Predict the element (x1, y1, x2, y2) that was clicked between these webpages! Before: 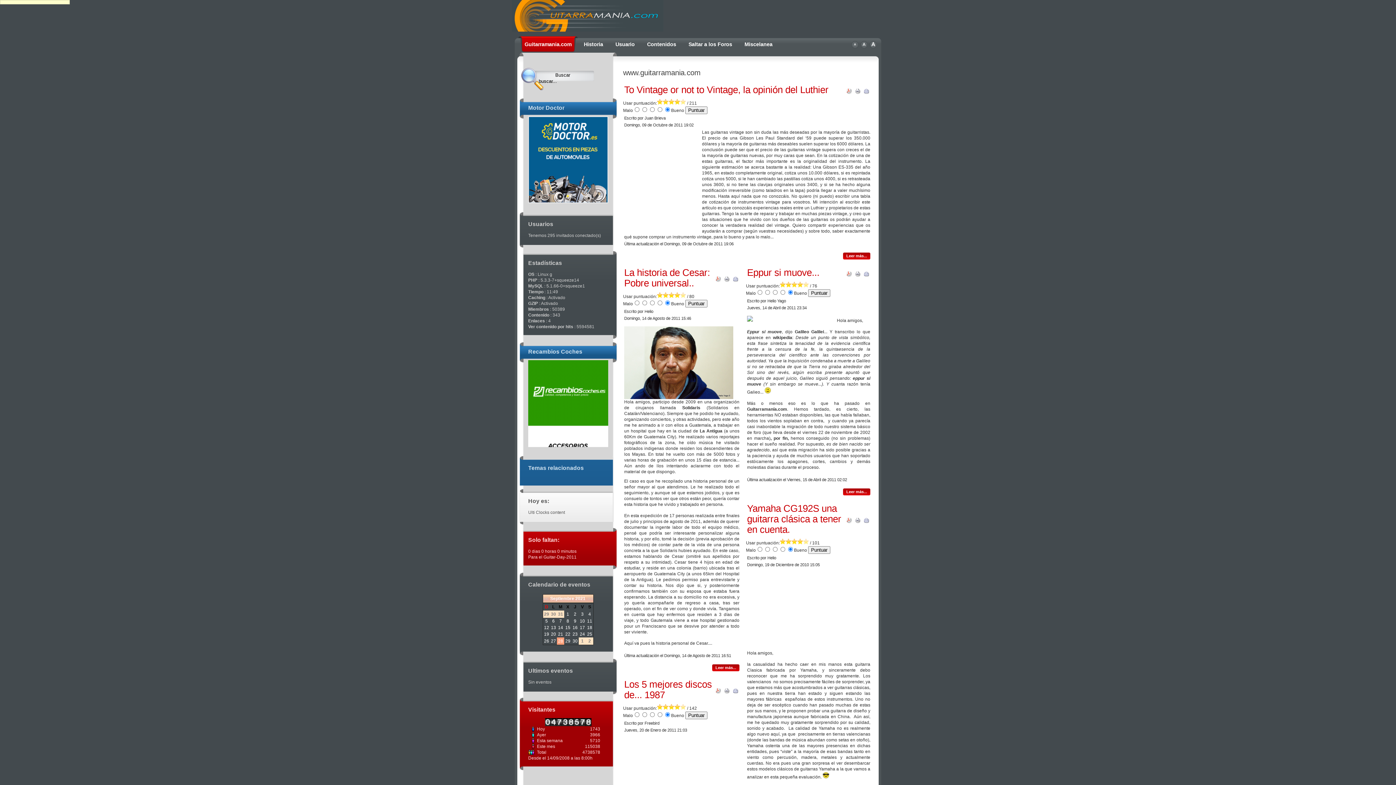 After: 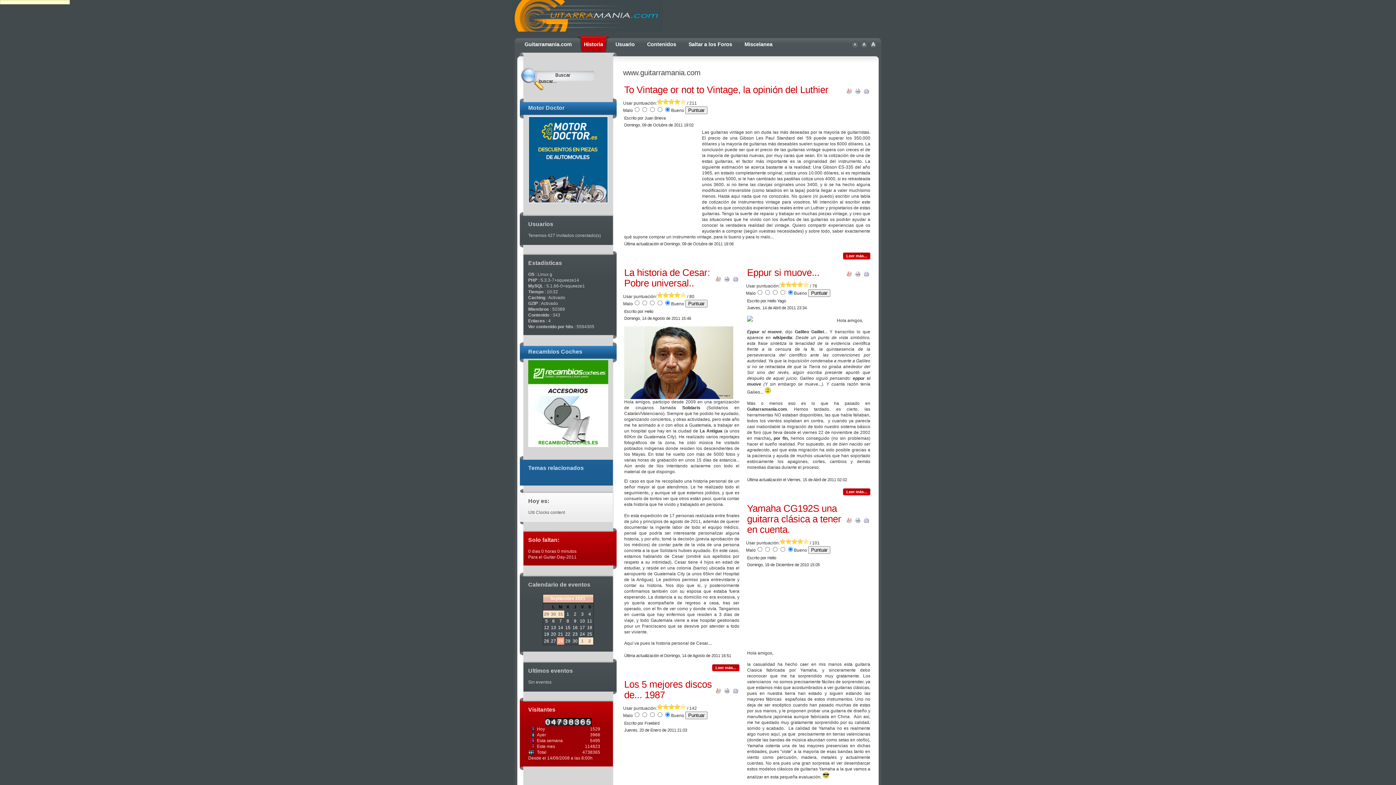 Action: bbox: (577, 36, 609, 52) label: Historia